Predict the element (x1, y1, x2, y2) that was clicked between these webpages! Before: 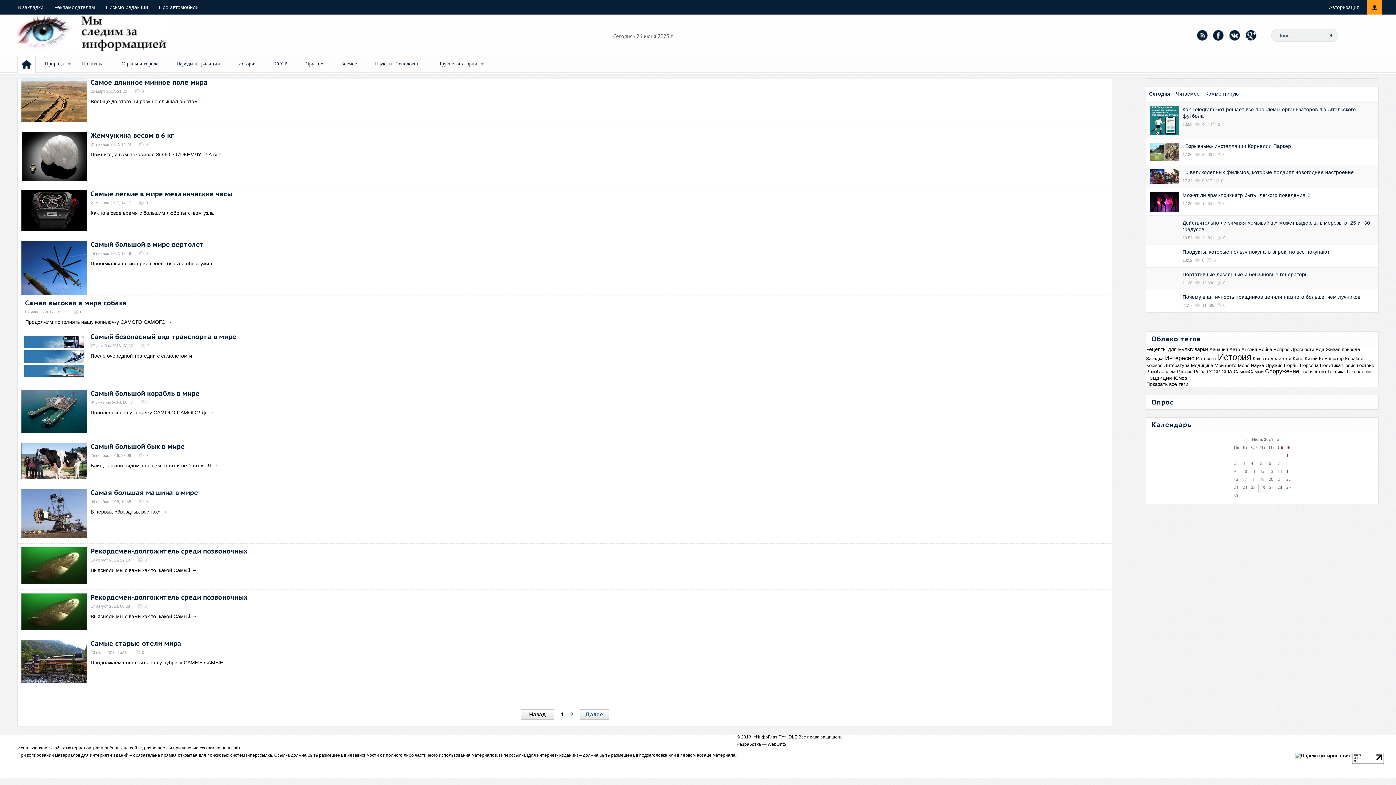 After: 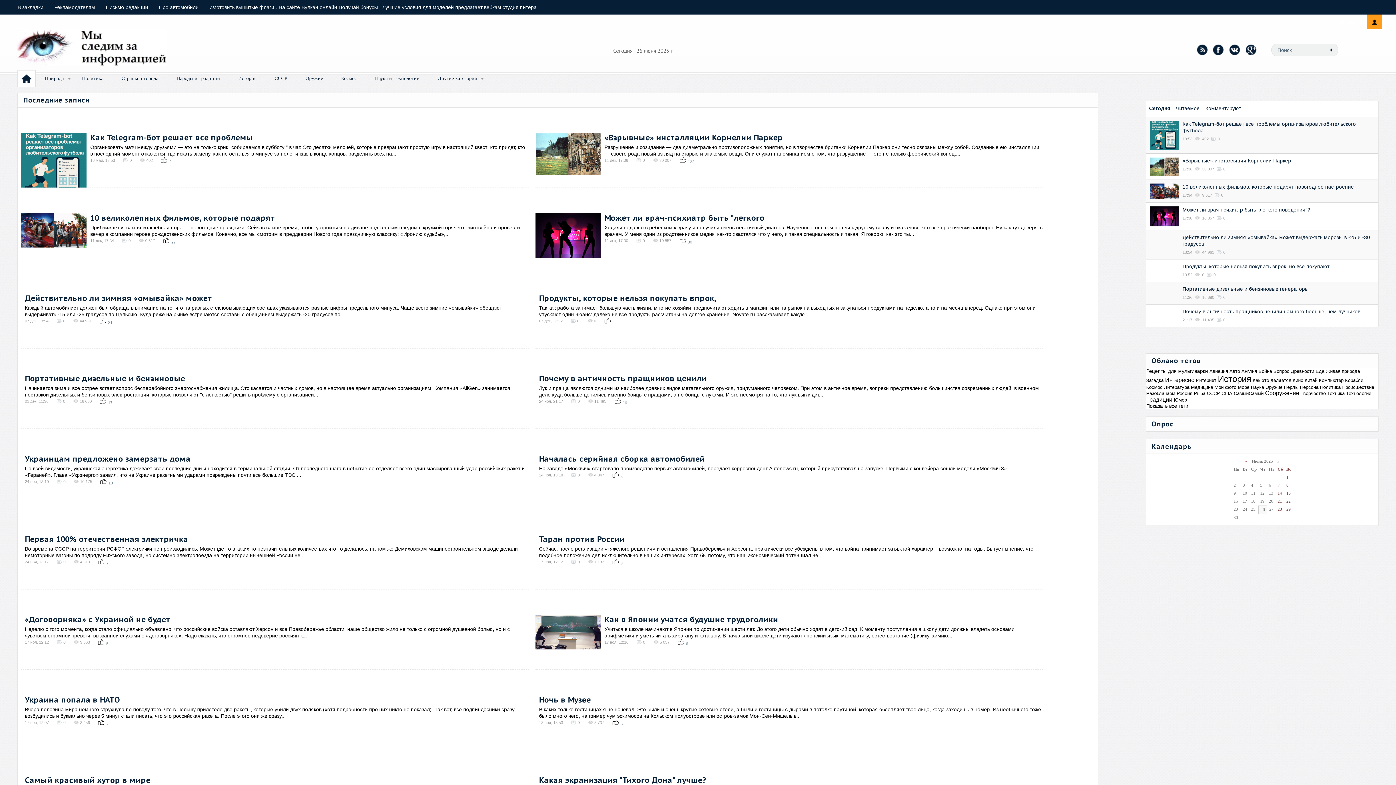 Action: bbox: (17, 68, 35, 73)